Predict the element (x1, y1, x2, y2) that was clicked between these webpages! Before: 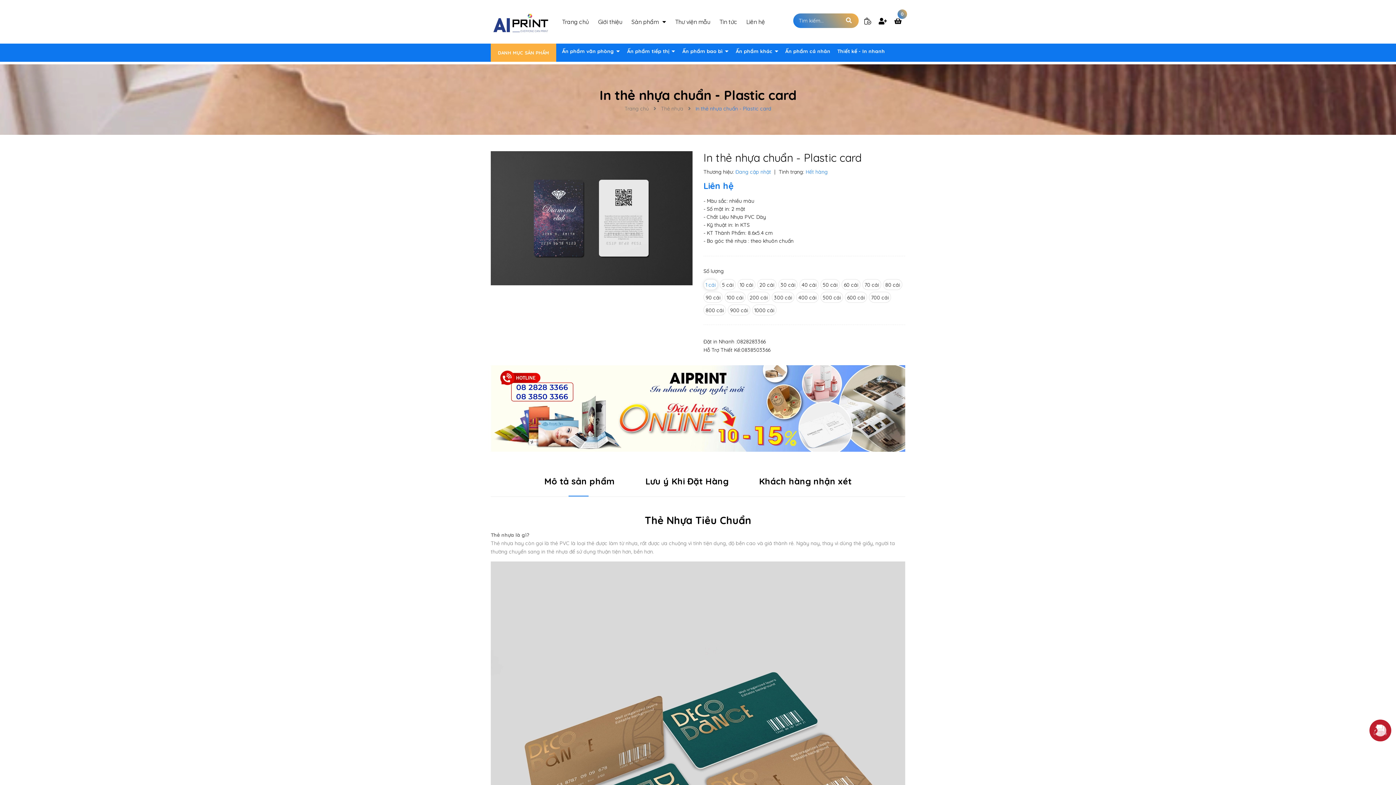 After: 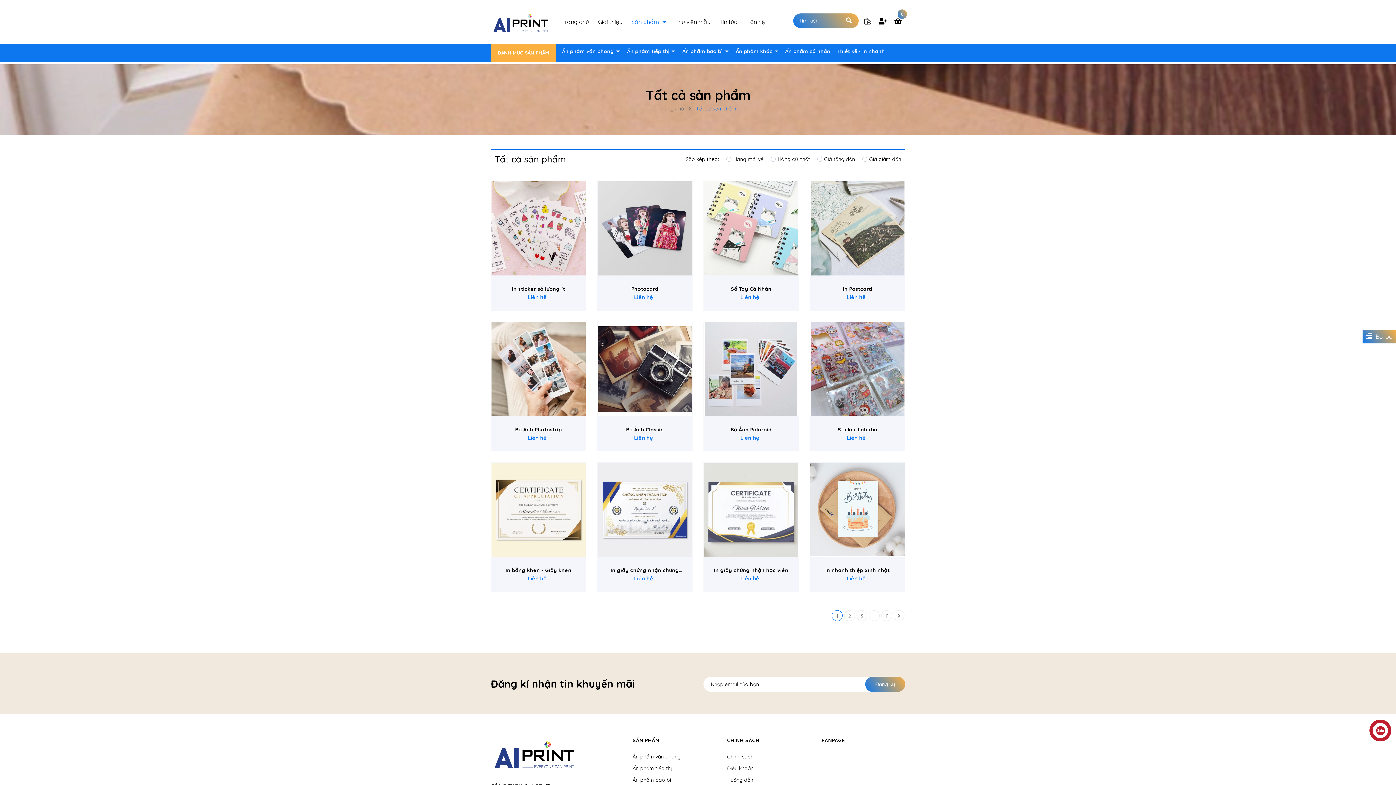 Action: label: Sản phẩm bbox: (628, 0, 669, 43)